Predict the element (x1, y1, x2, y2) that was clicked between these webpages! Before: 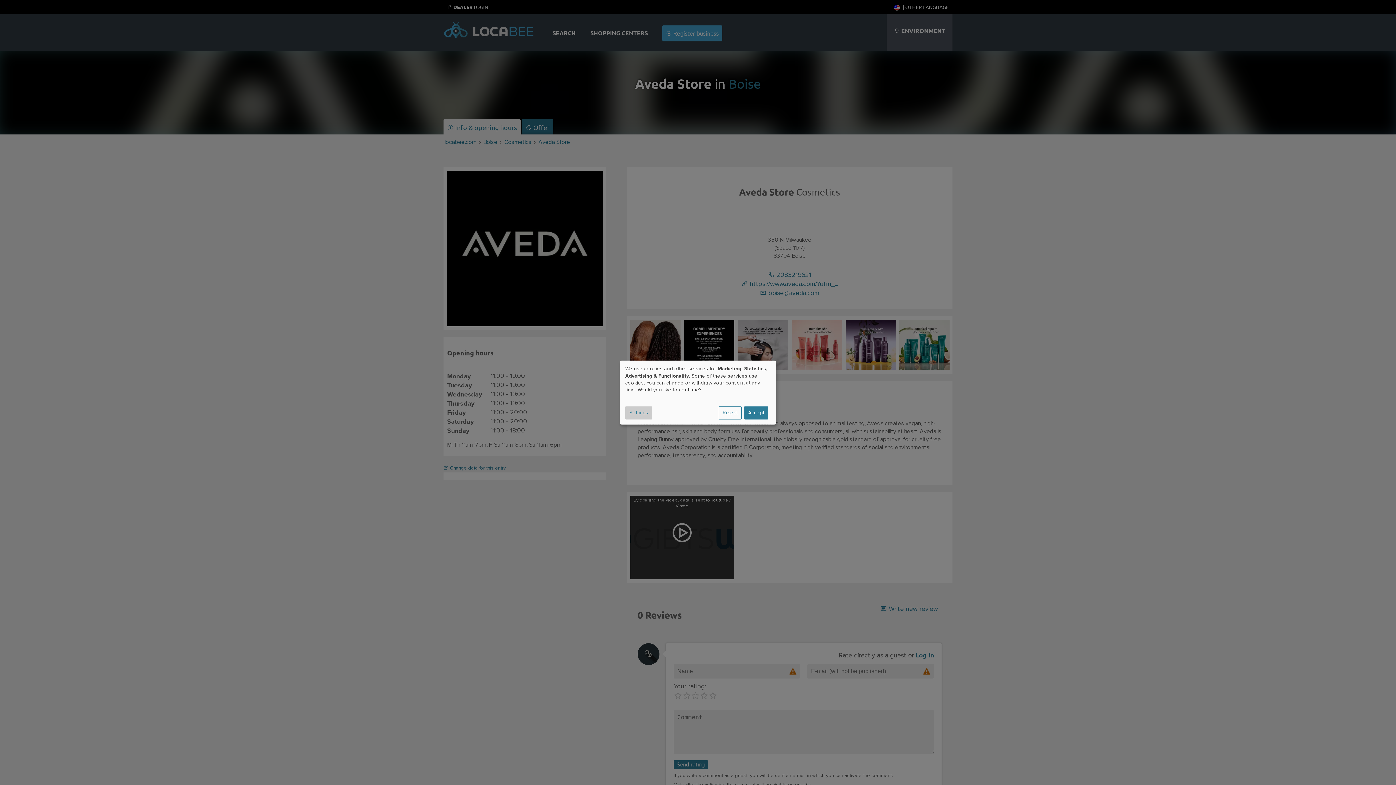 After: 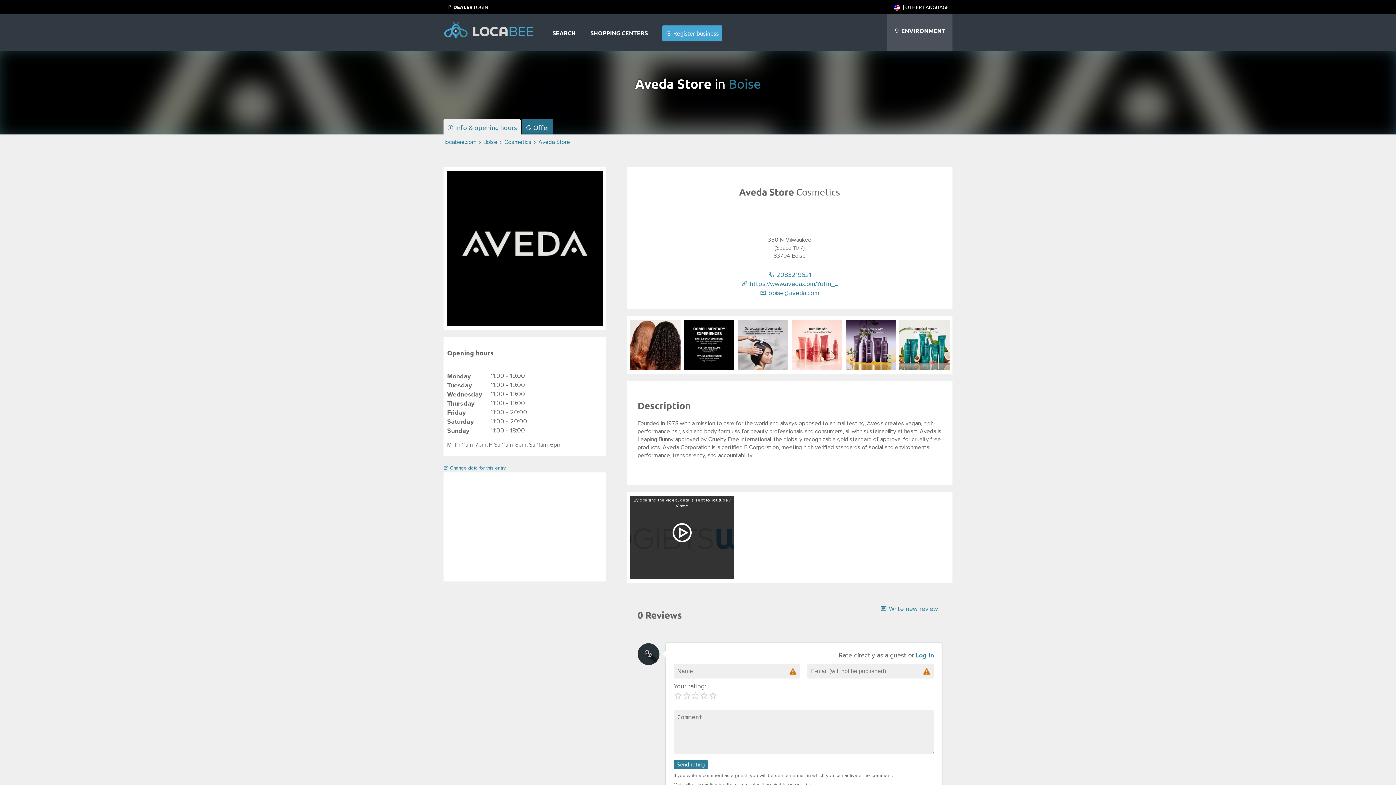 Action: label: Accept bbox: (744, 406, 768, 419)